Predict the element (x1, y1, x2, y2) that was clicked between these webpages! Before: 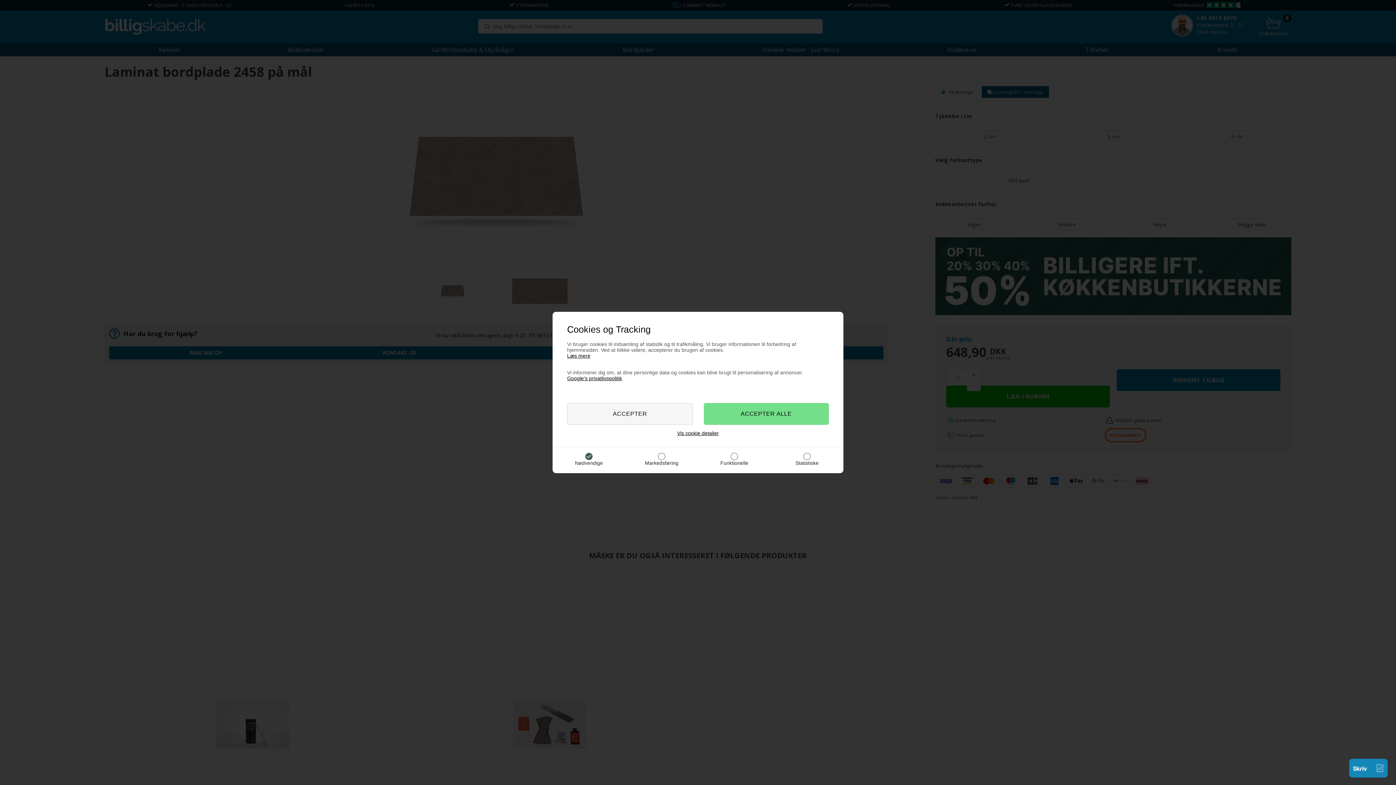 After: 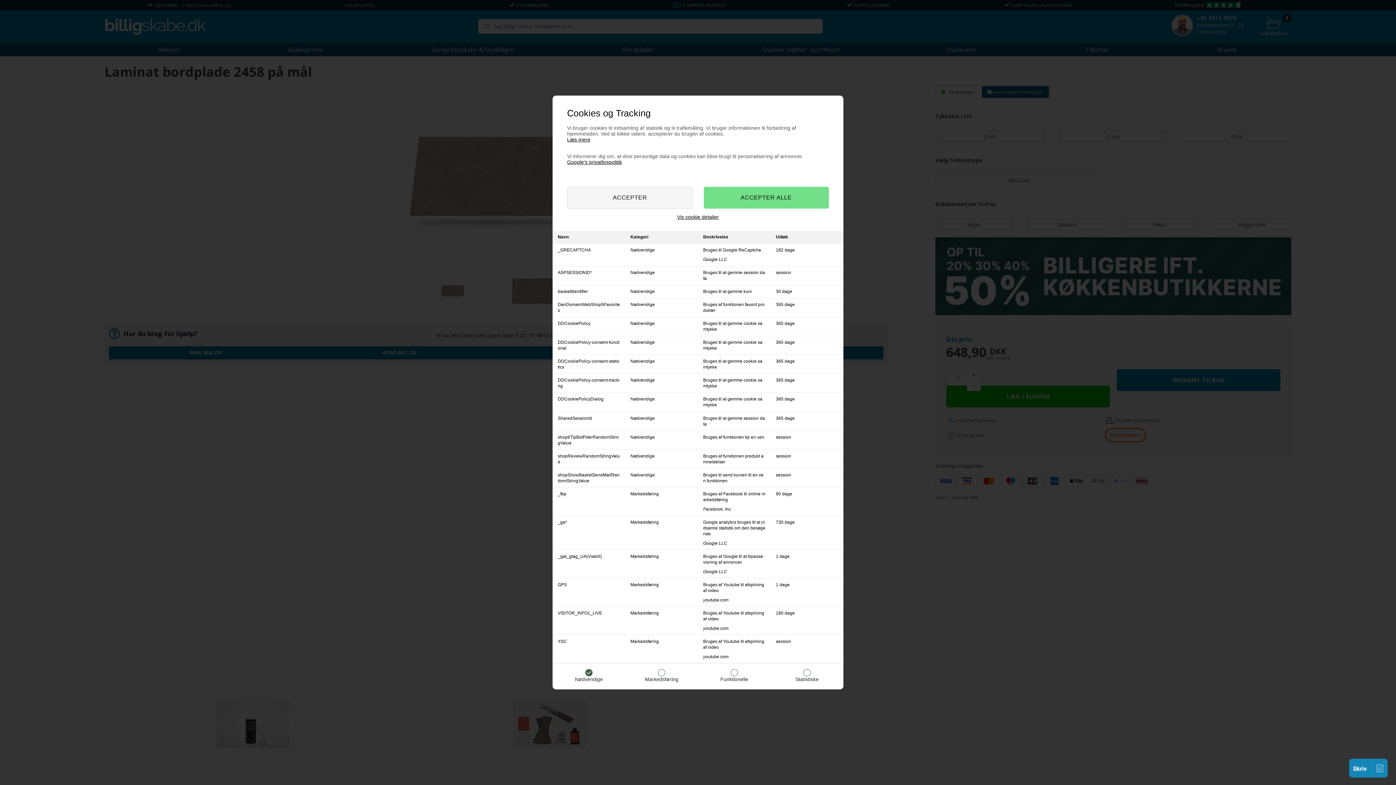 Action: label: Vis cookie detaljer bbox: (677, 430, 719, 436)